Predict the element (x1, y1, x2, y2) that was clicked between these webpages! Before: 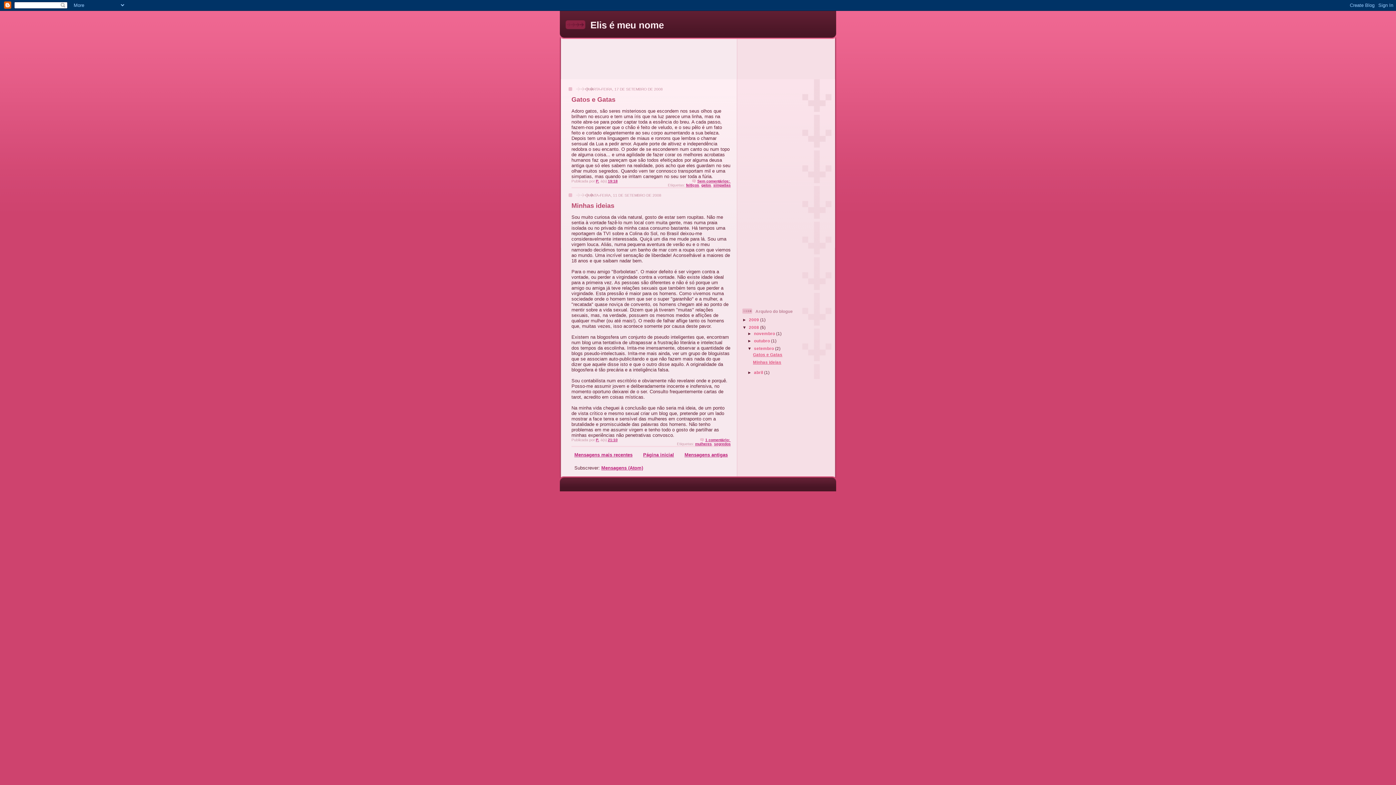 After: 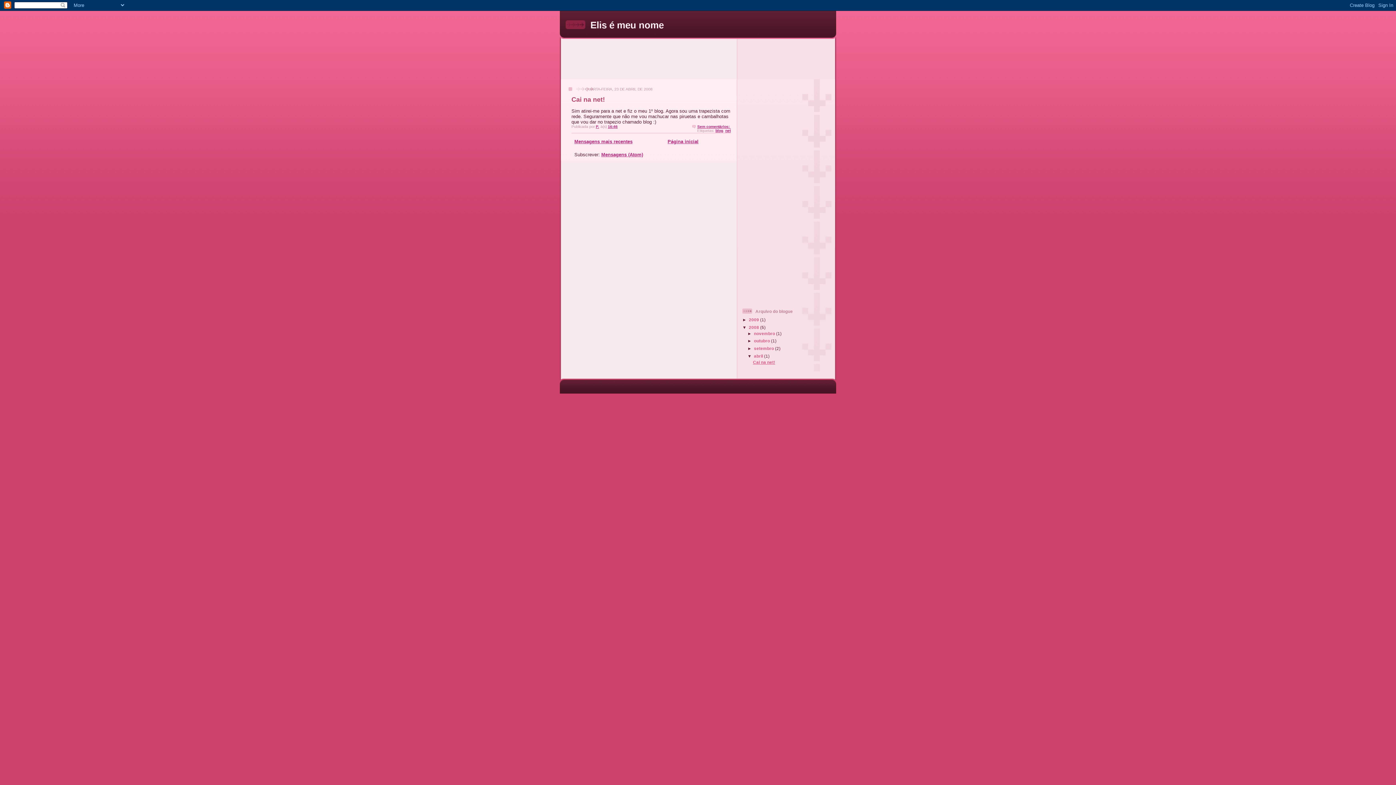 Action: label: abril  bbox: (754, 370, 764, 374)